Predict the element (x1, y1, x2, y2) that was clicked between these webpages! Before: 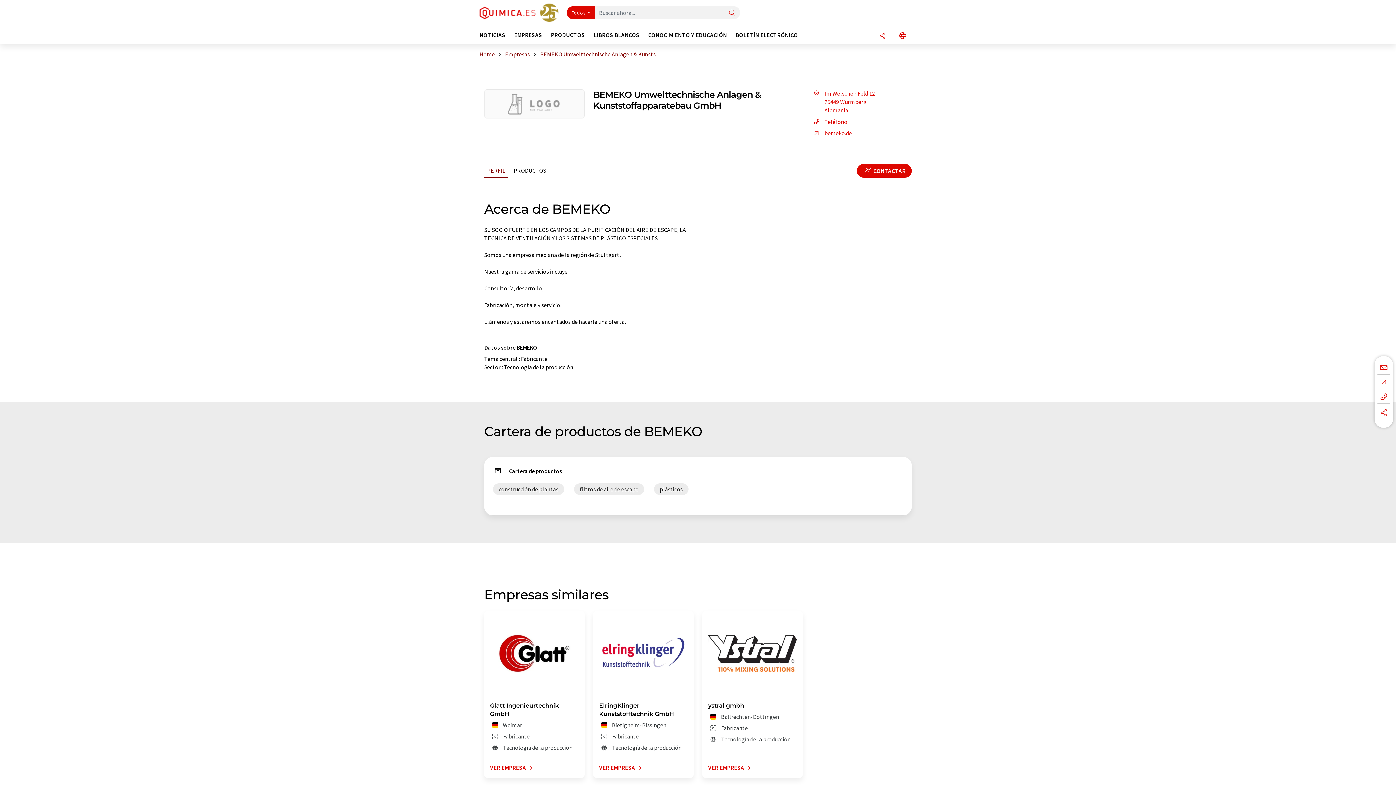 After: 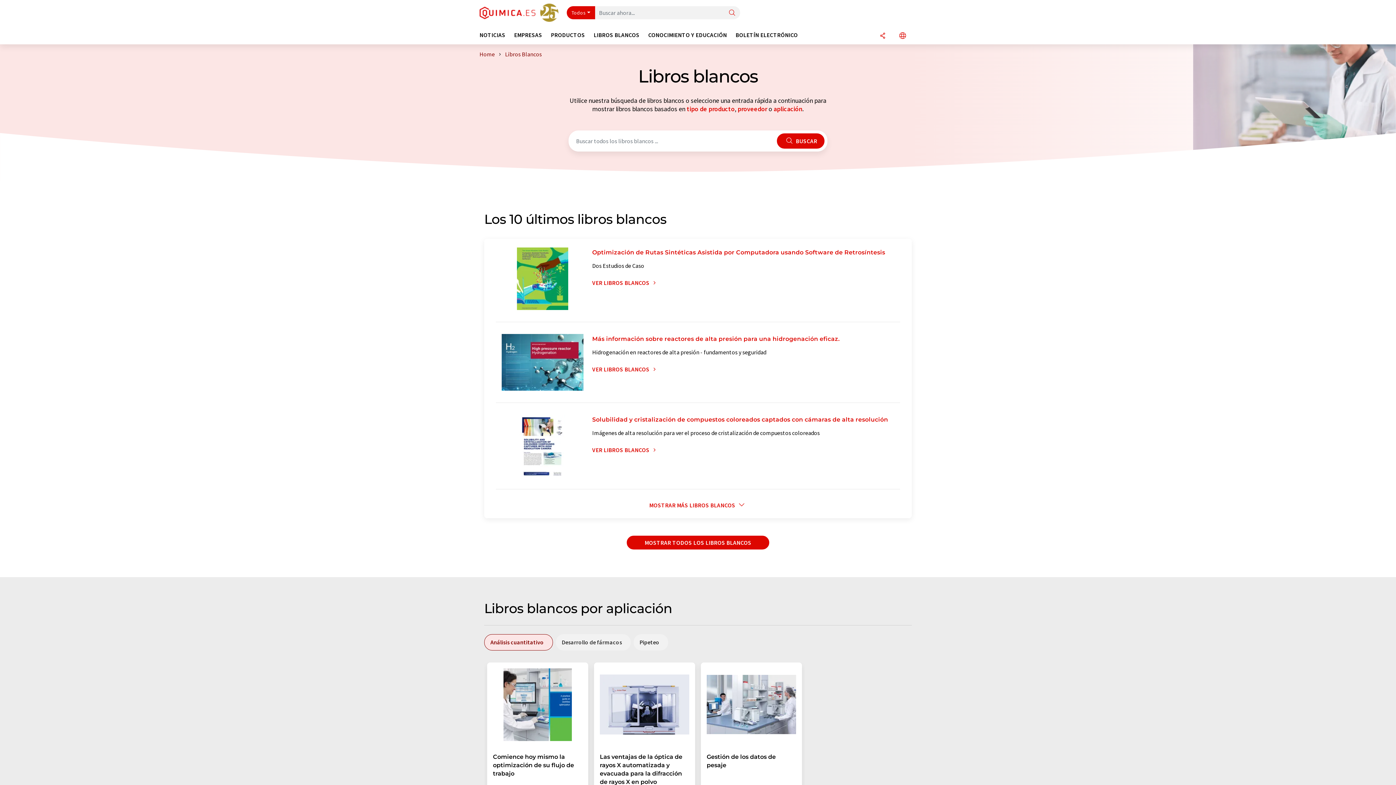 Action: label: LIBROS BLANCOS bbox: (593, 31, 648, 44)